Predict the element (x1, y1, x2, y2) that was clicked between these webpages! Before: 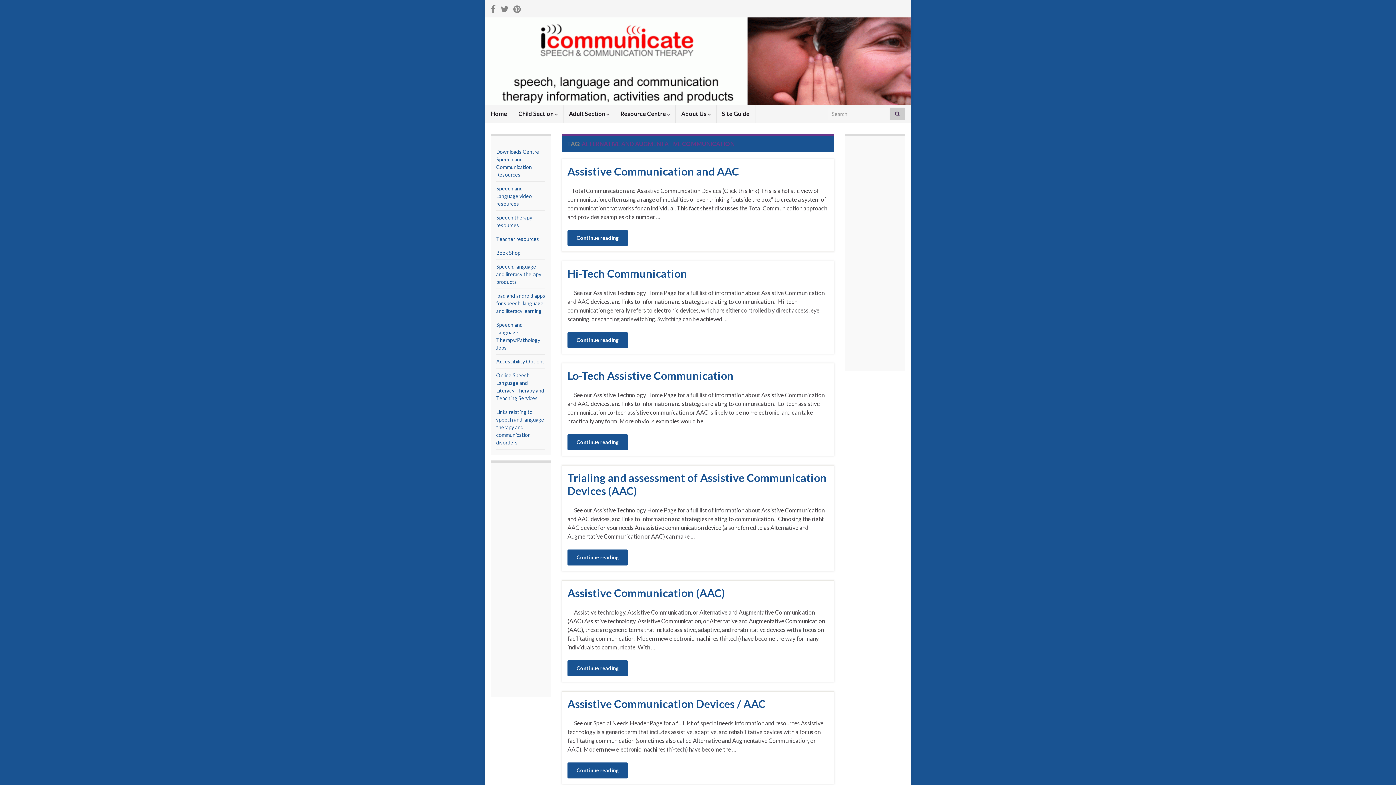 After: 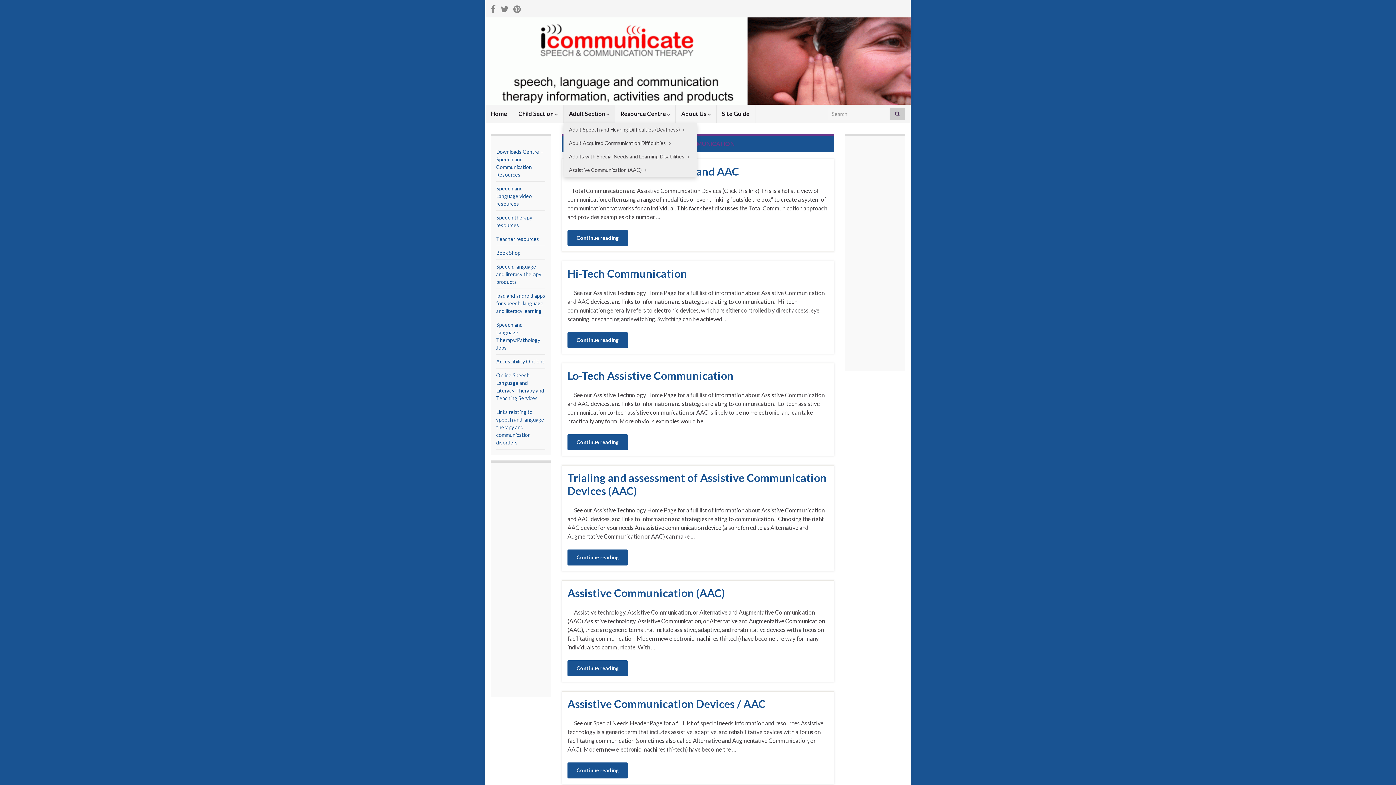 Action: bbox: (563, 104, 614, 122) label: Adult Section 